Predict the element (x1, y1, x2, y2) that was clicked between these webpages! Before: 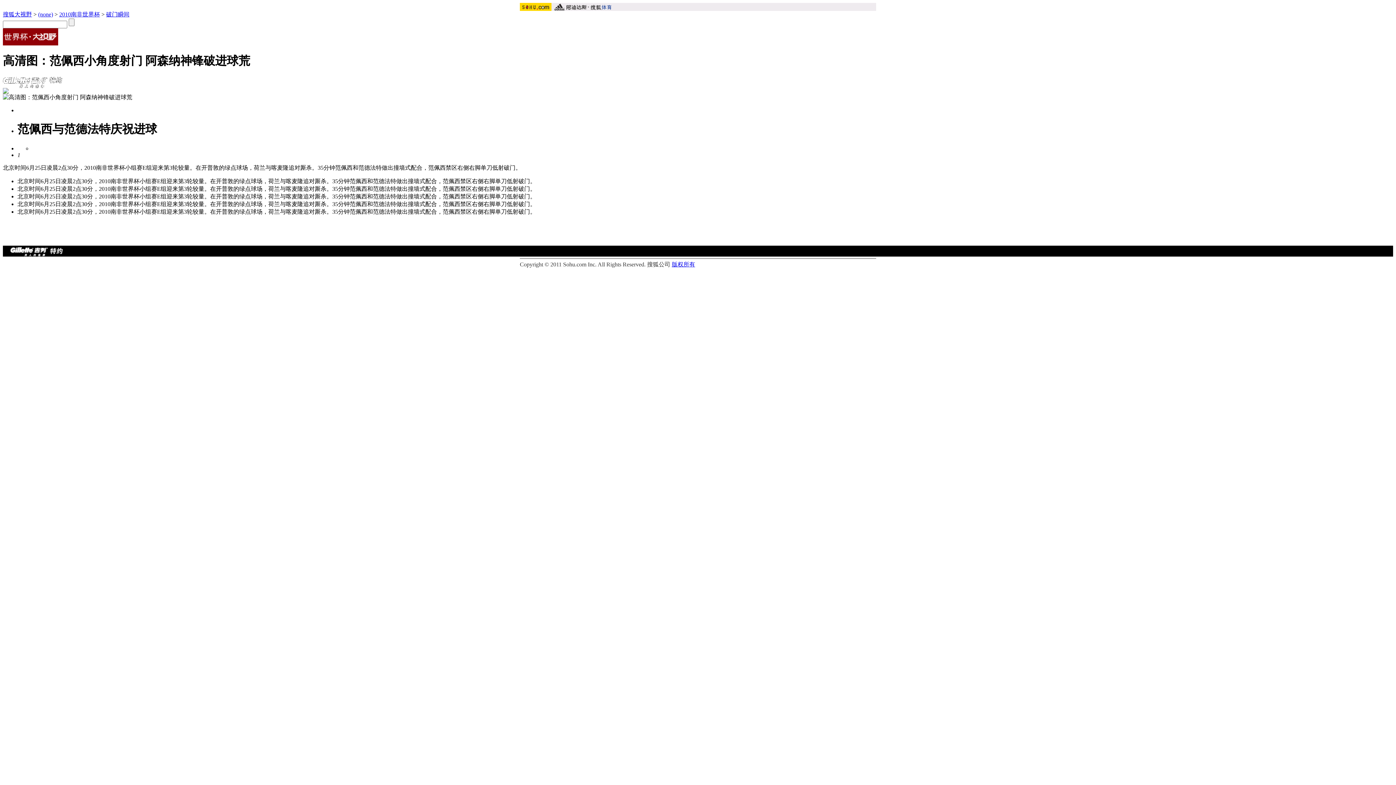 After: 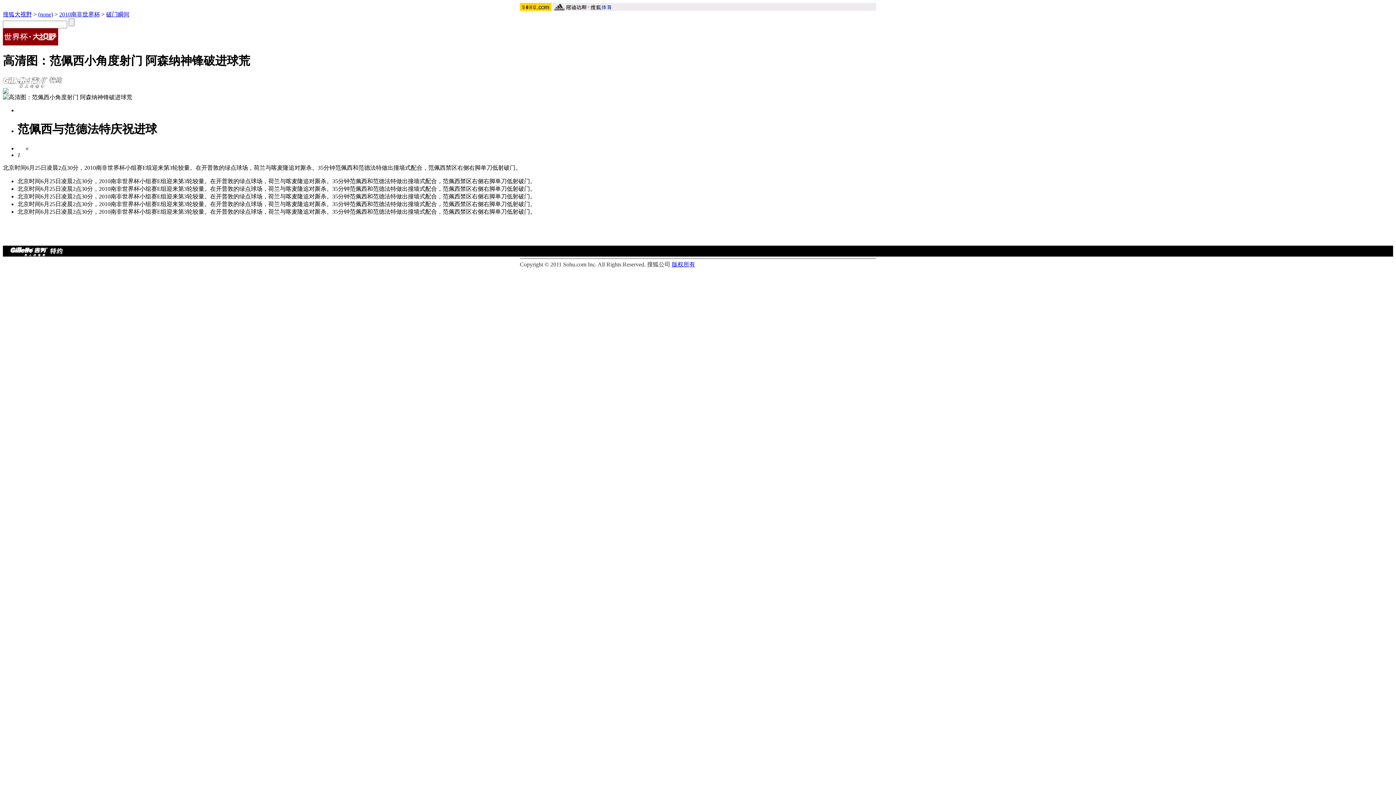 Action: bbox: (2, 251, 75, 257)